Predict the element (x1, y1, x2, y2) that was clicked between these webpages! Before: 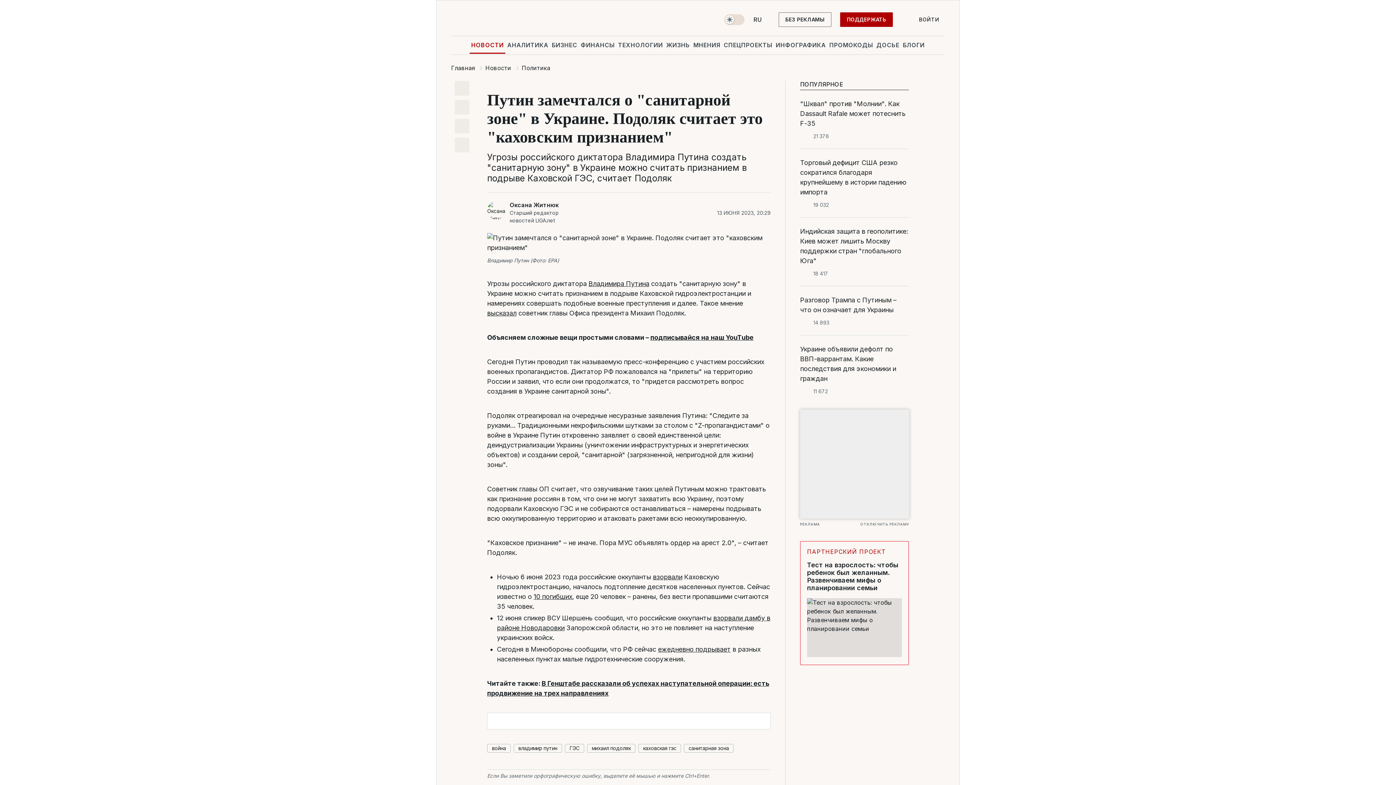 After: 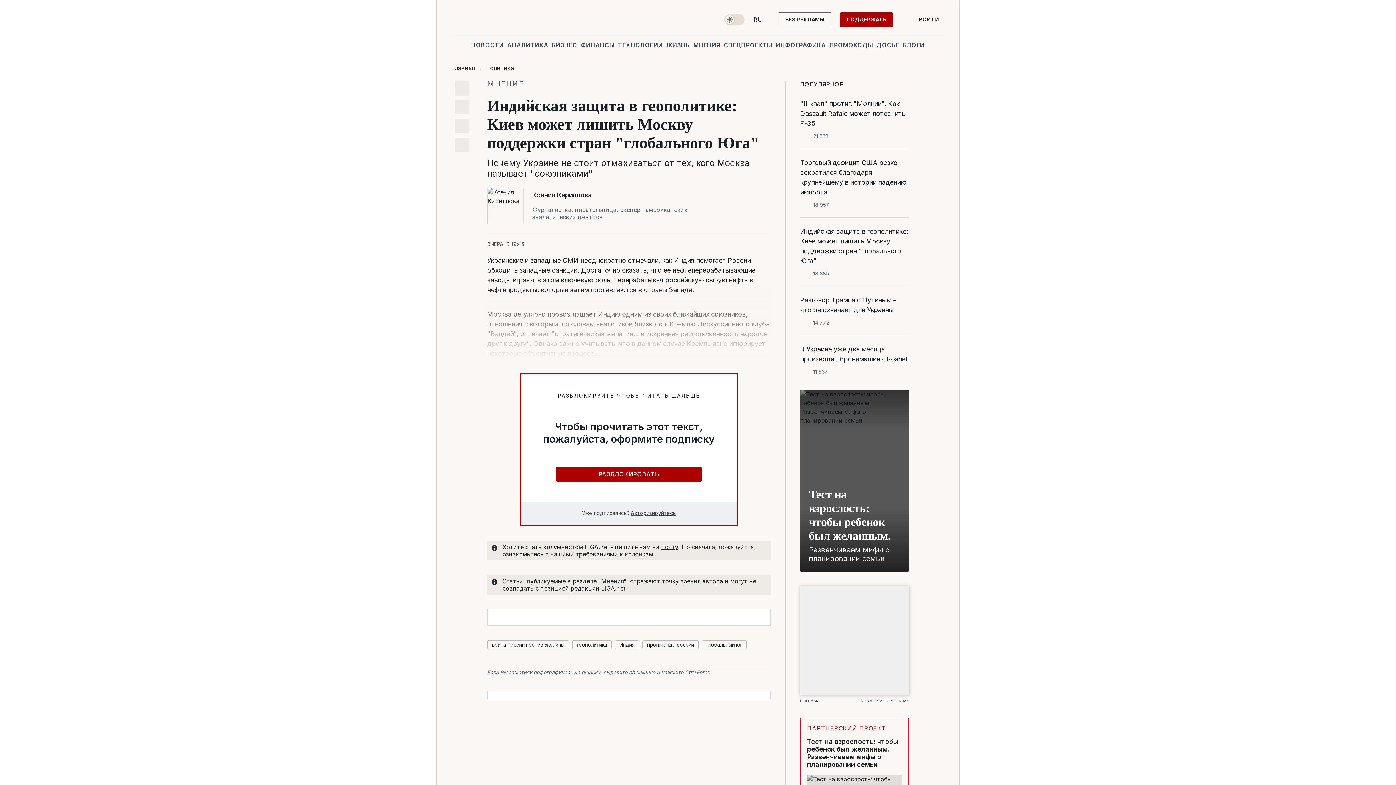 Action: label: Индийская защита в геополитике: Киев может лишить Москву поддержки стран "глобального Юга" bbox: (800, 226, 909, 265)